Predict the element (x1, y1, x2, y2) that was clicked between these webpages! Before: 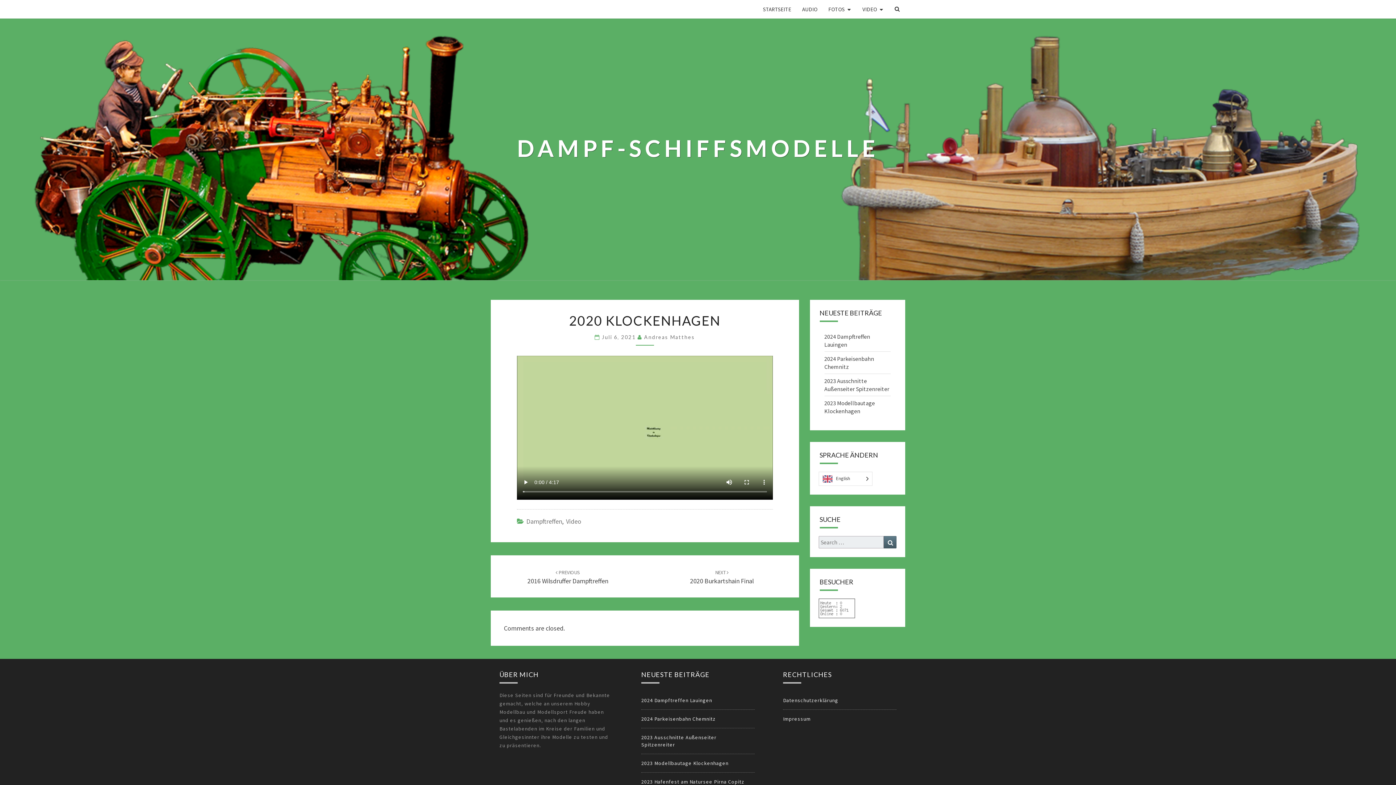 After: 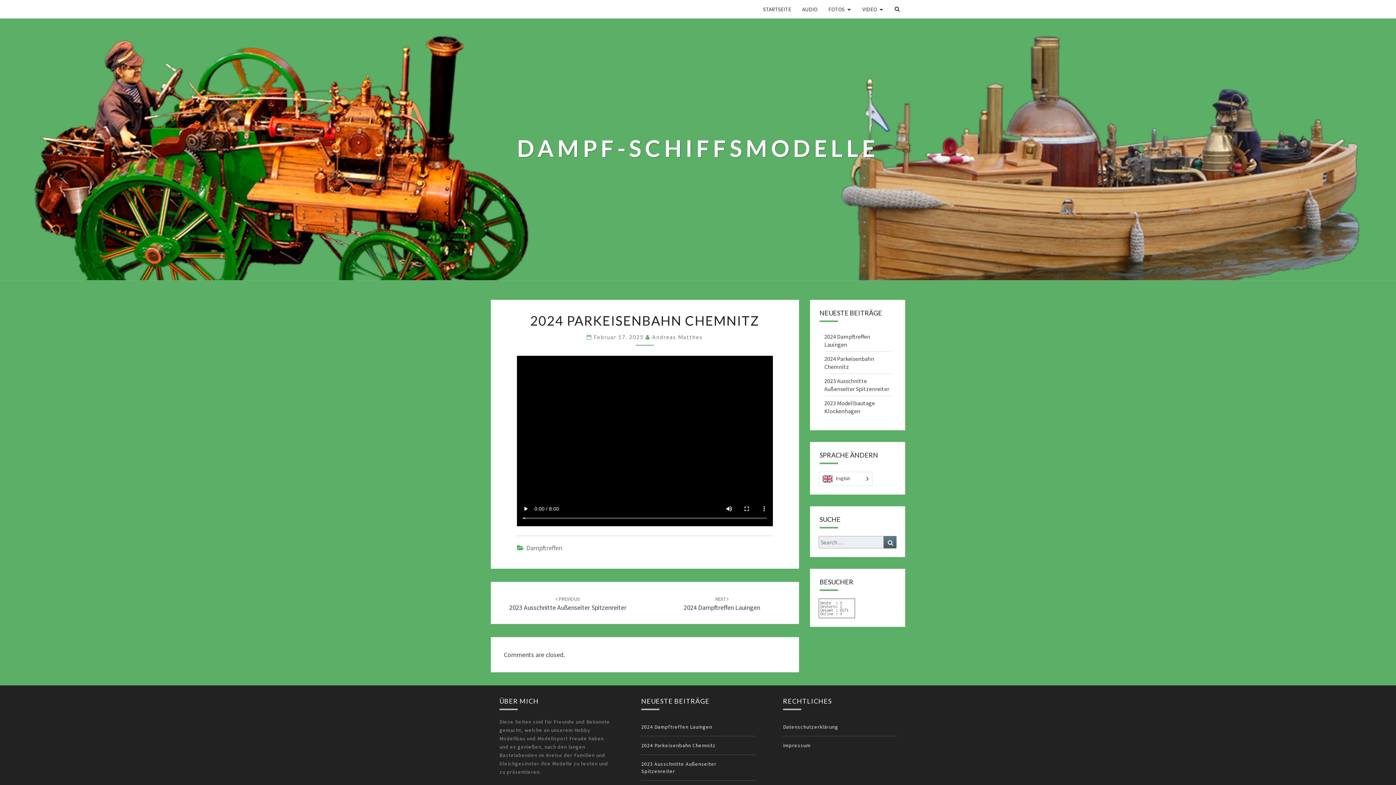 Action: bbox: (641, 715, 716, 722) label: 2024 Parkeisenbahn Chemnitz